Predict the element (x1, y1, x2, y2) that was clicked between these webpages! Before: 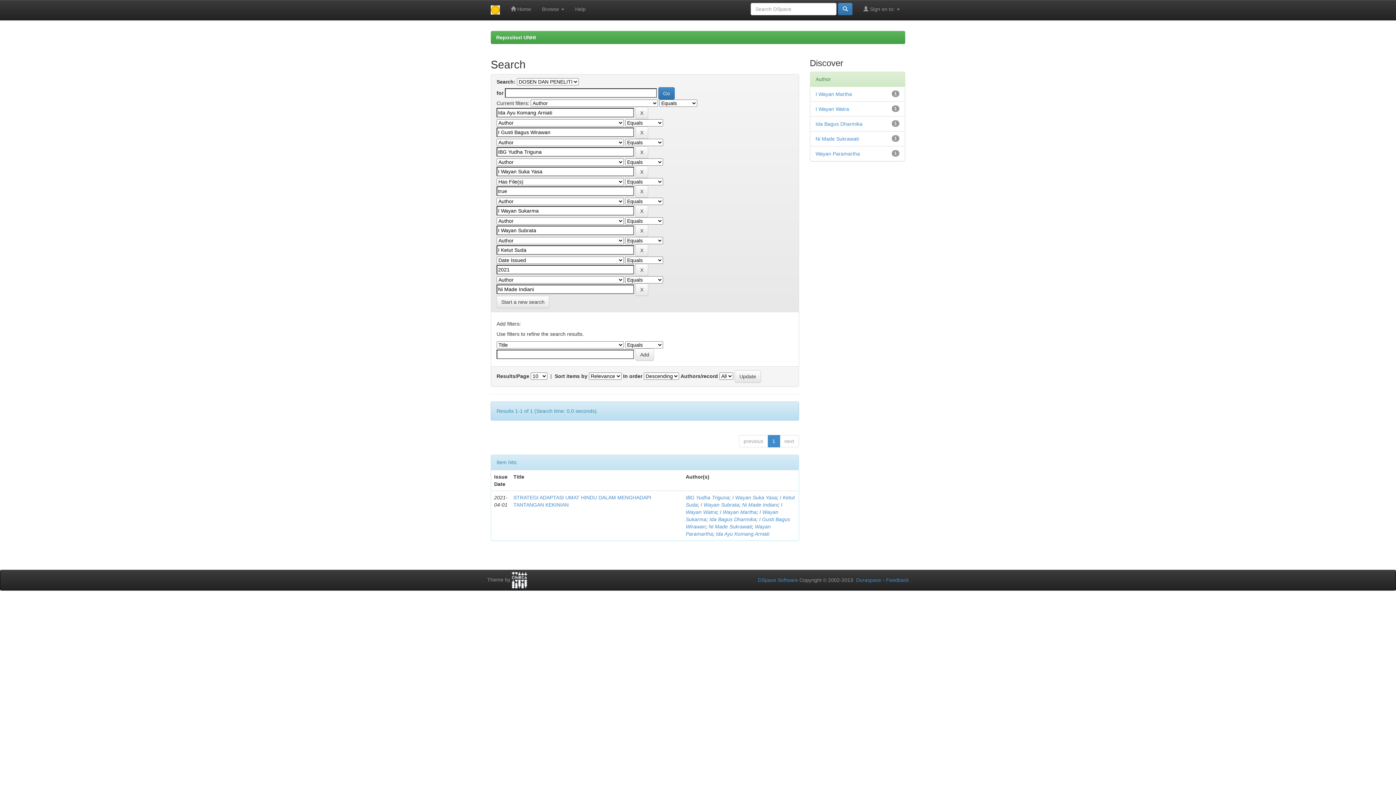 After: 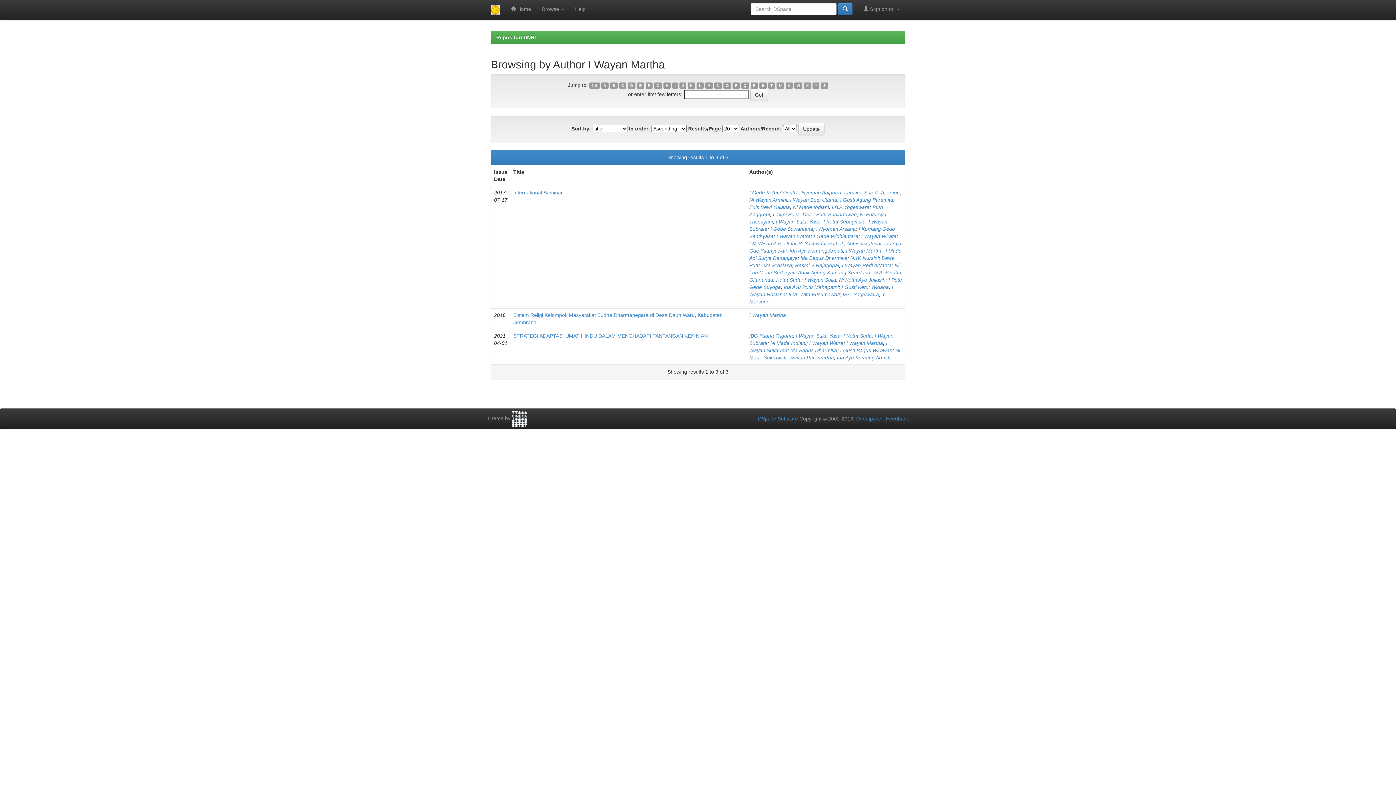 Action: label: I Wayan Martha bbox: (720, 509, 756, 515)